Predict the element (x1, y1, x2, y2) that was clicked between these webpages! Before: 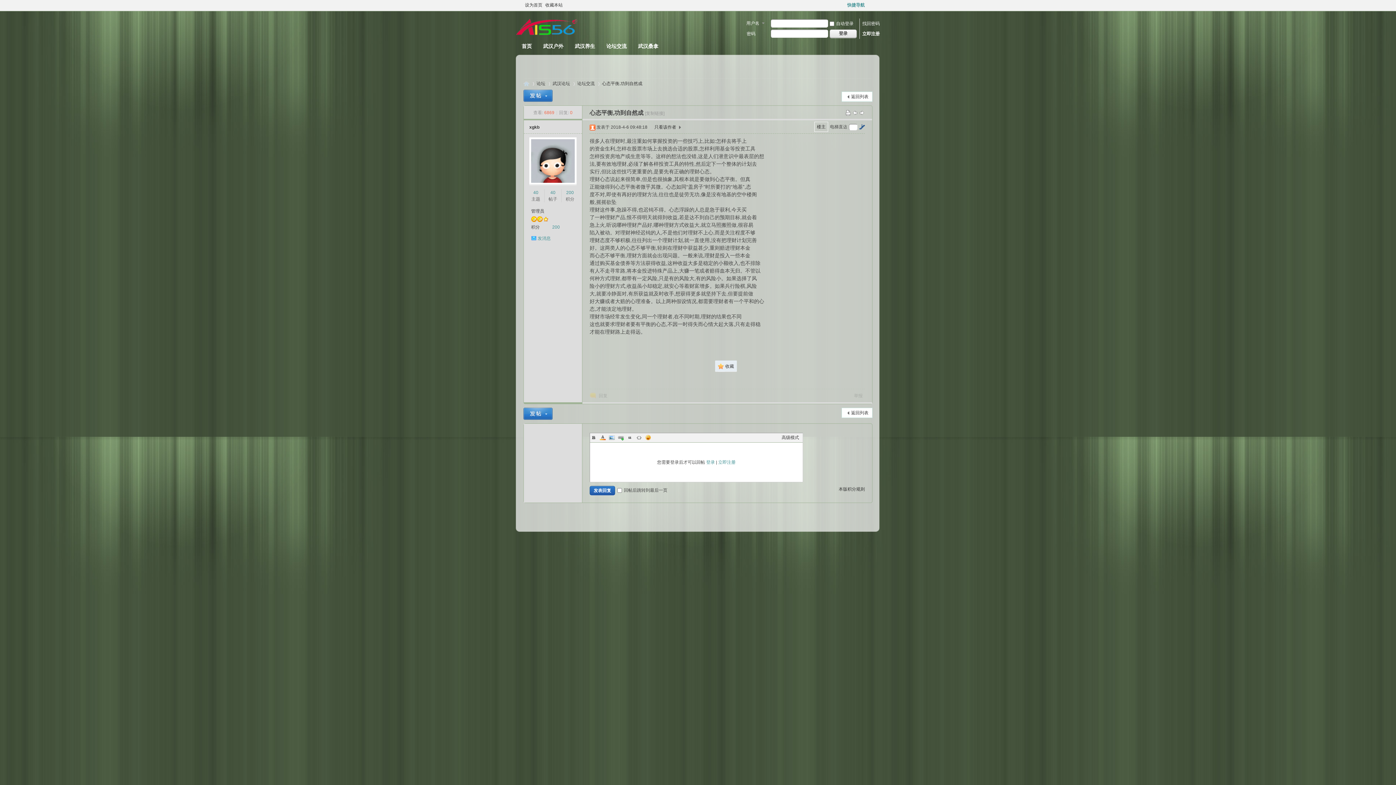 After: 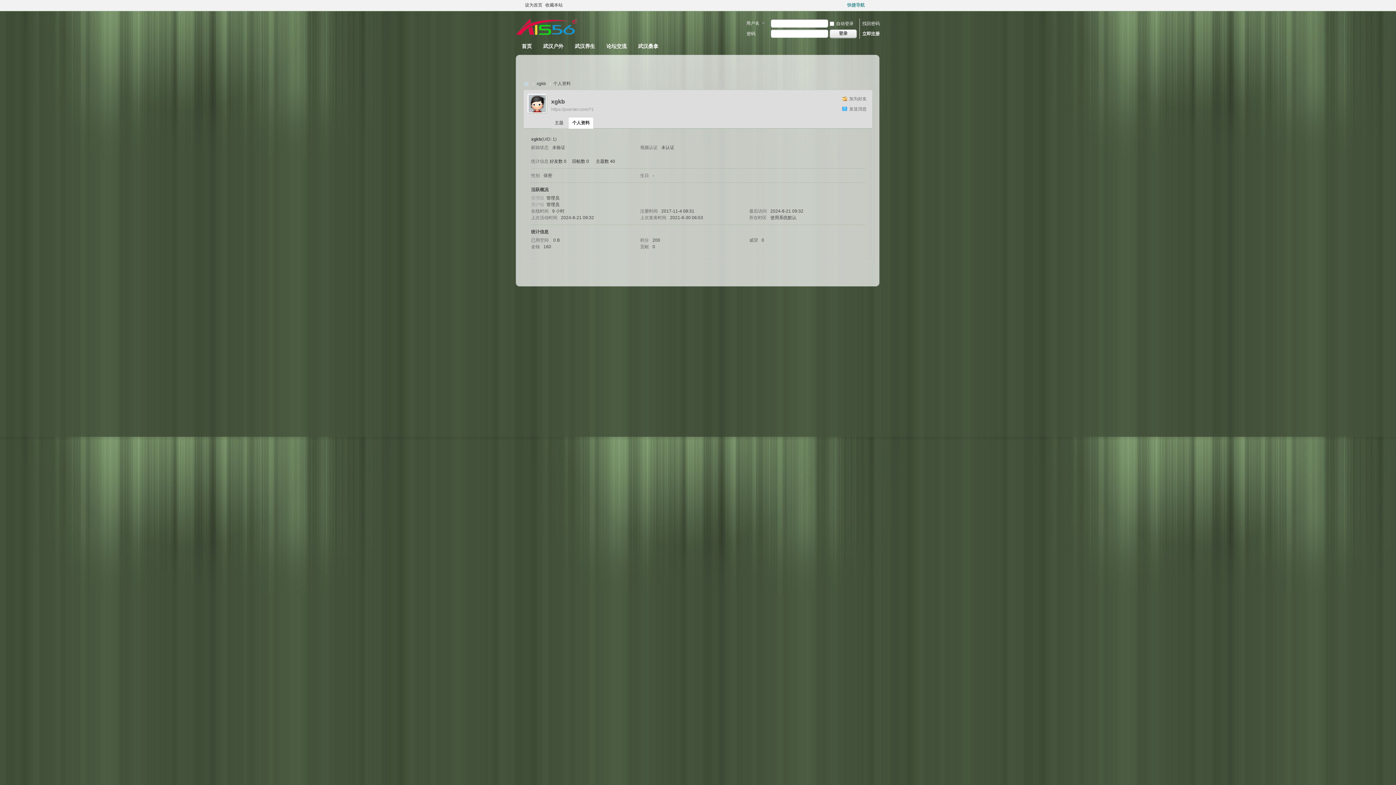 Action: label: 200 bbox: (566, 190, 574, 195)